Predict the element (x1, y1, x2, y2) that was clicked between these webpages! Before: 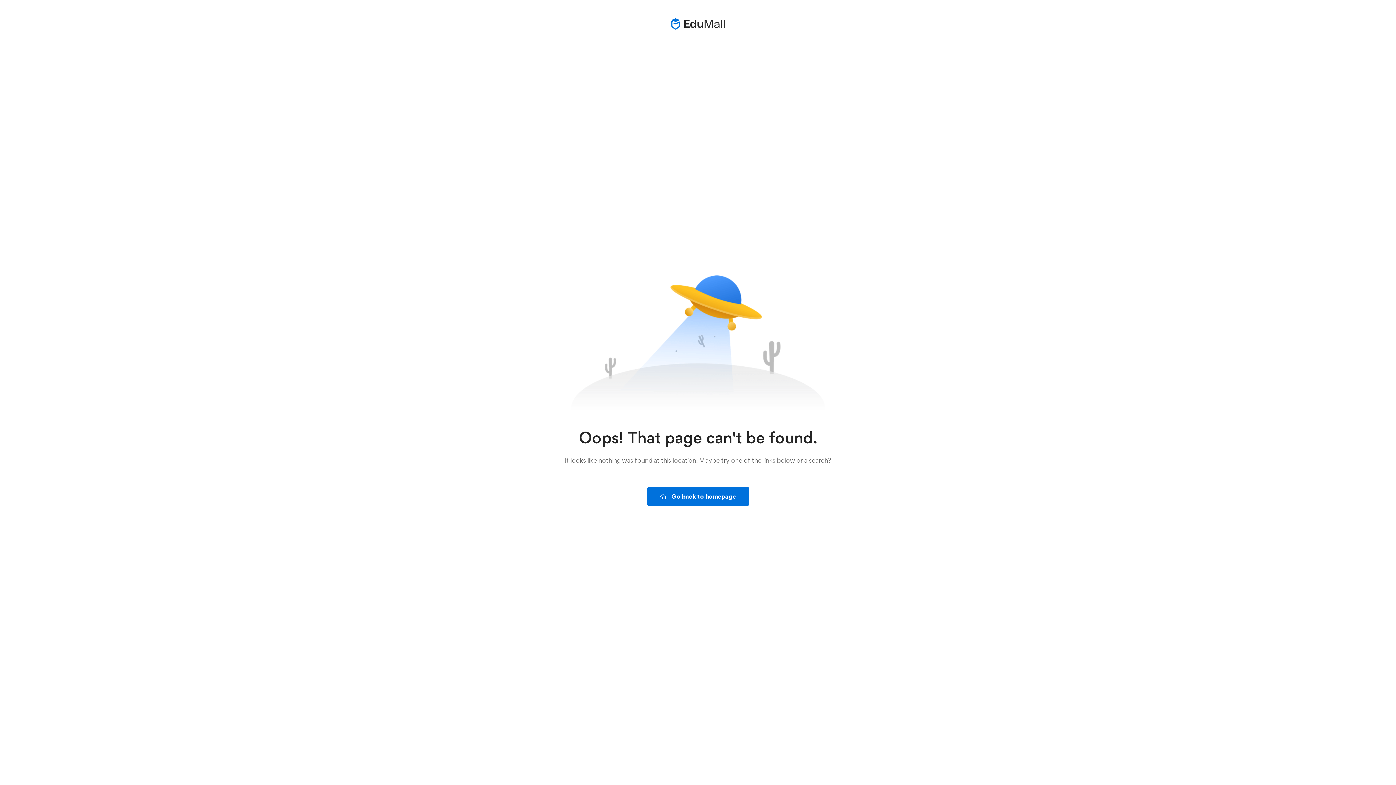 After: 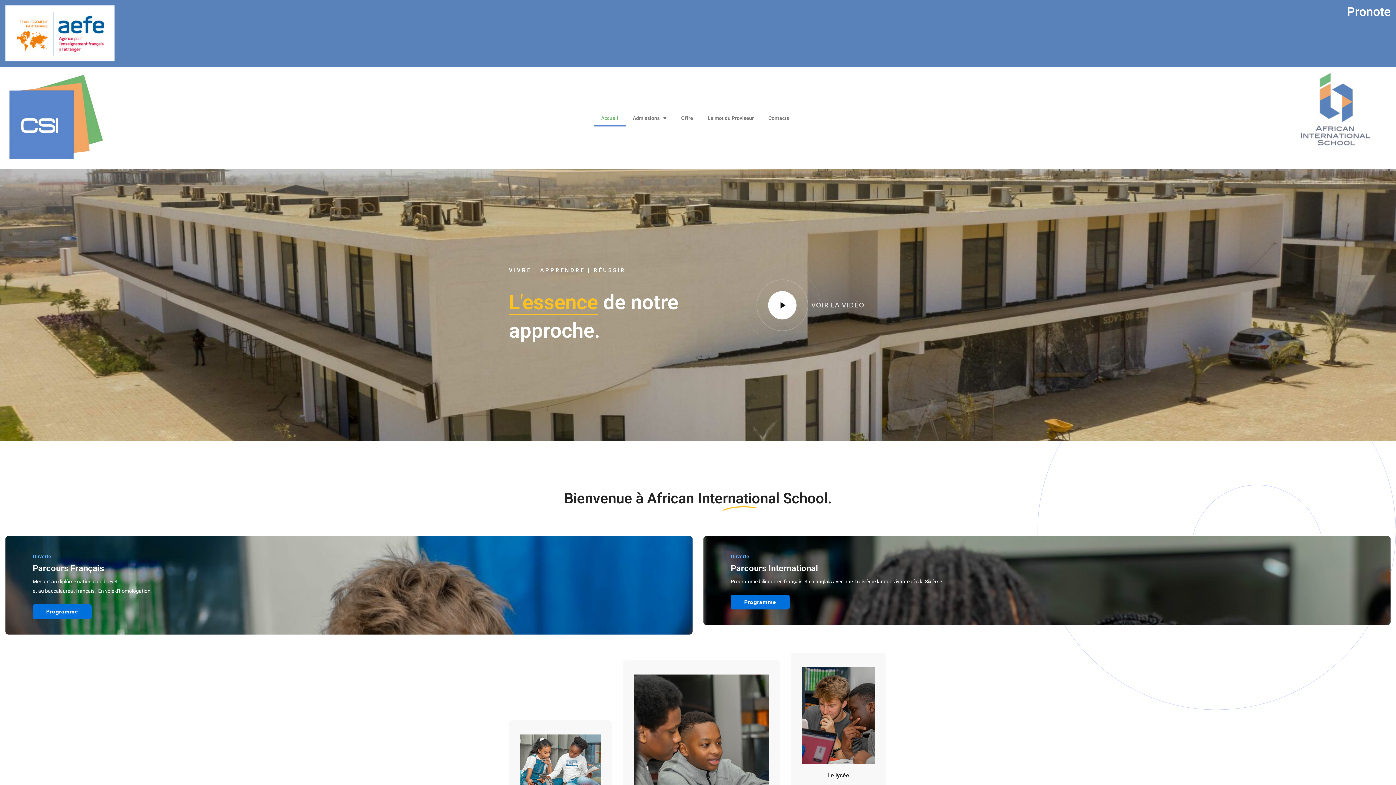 Action: label: Go back to homepage bbox: (647, 487, 749, 506)